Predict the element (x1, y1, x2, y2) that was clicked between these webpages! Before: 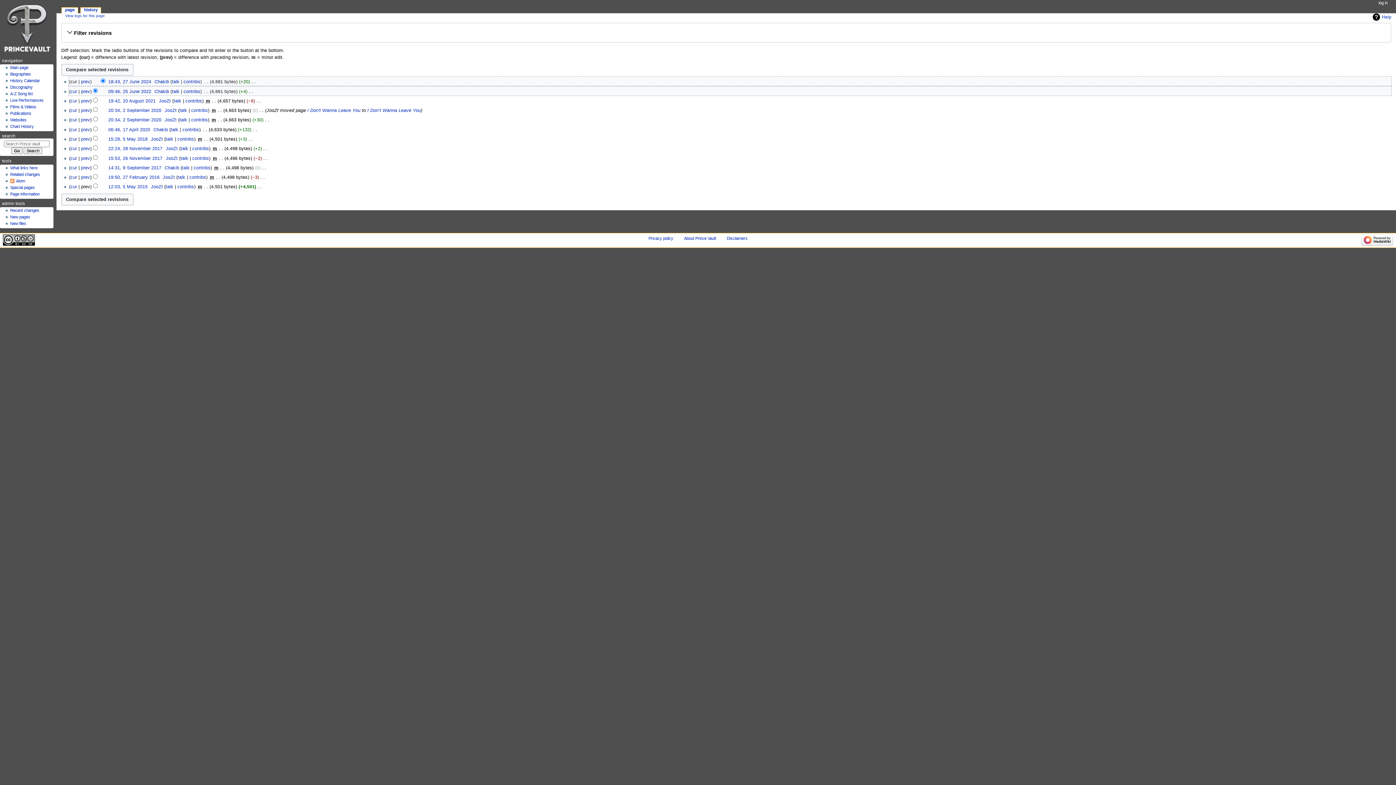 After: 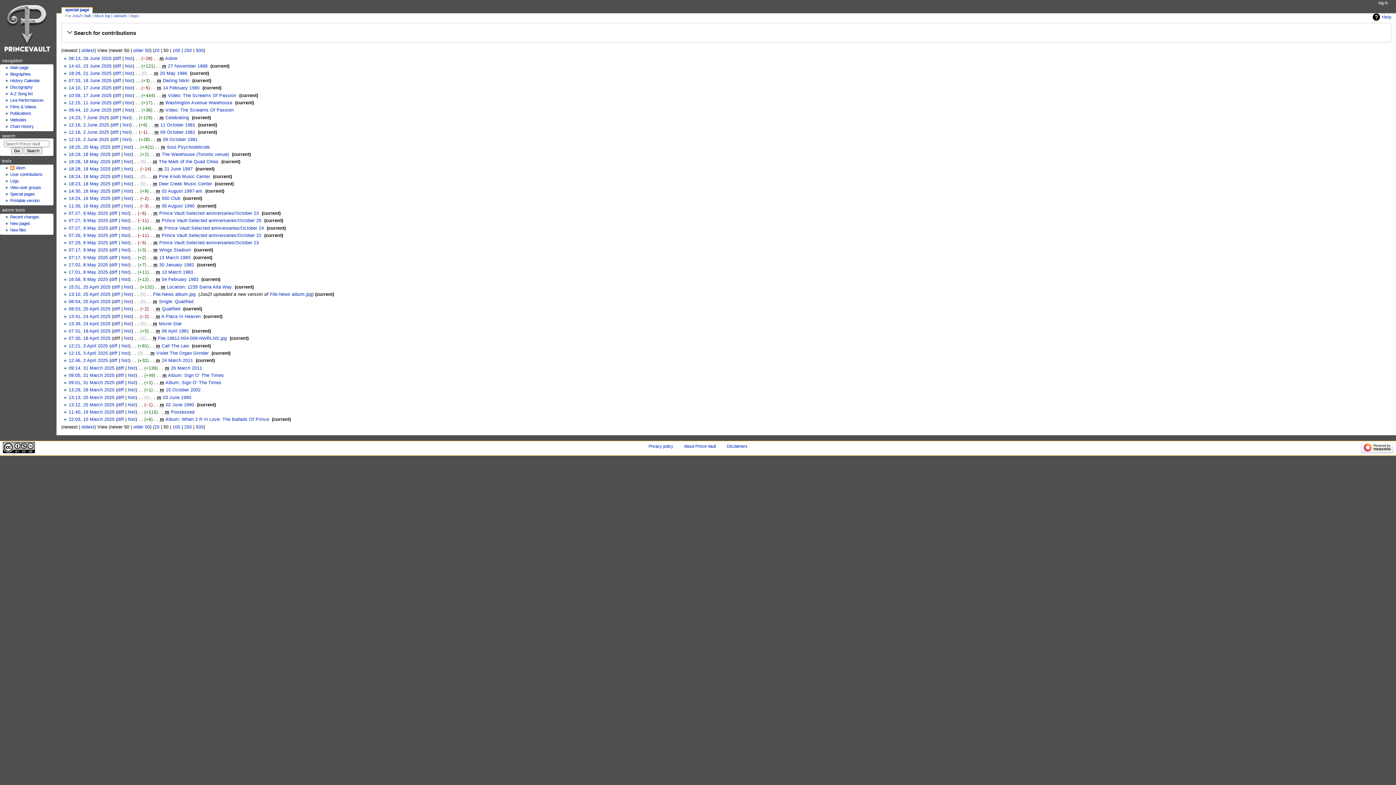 Action: bbox: (191, 117, 208, 122) label: contribs